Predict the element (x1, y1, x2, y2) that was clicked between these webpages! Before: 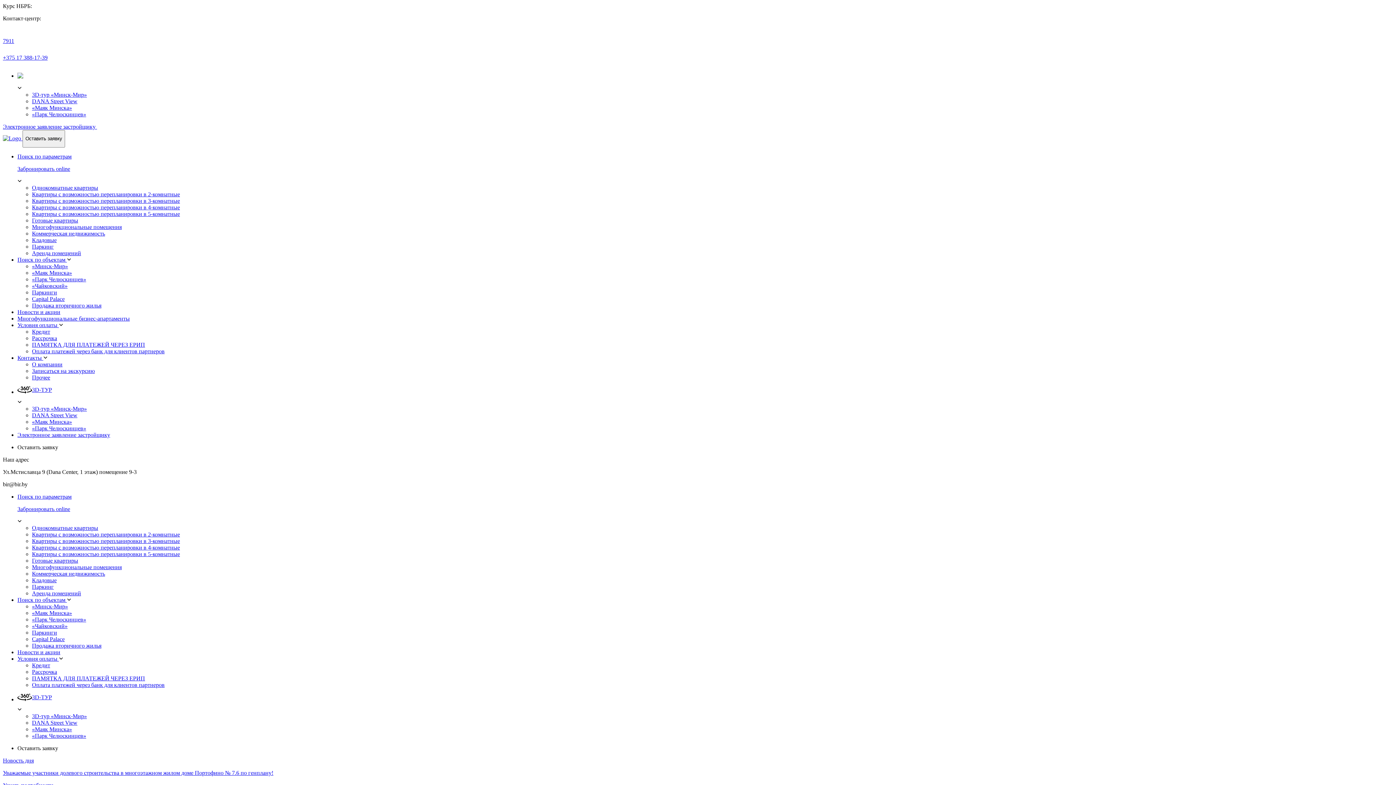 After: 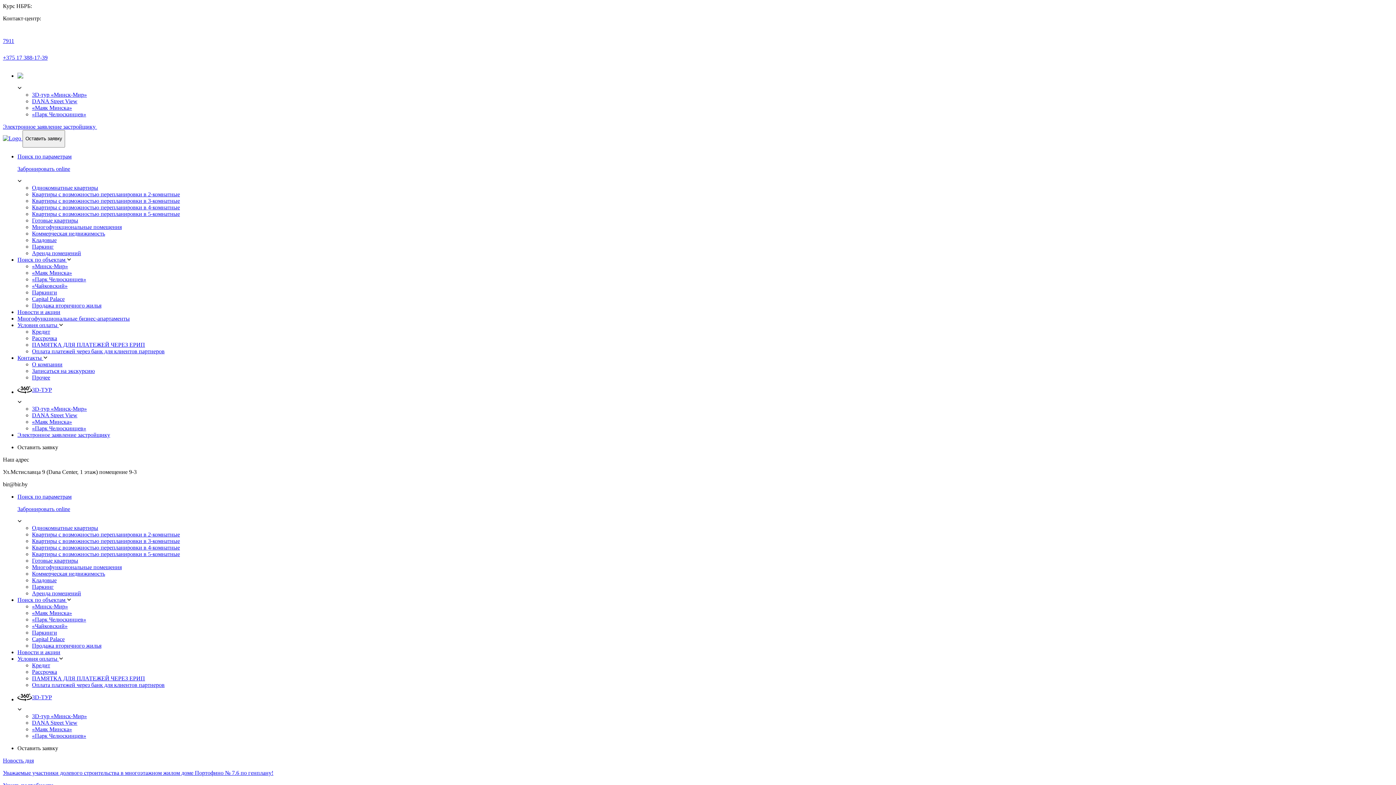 Action: bbox: (32, 425, 86, 431) label: «Парк Челюскинцев»